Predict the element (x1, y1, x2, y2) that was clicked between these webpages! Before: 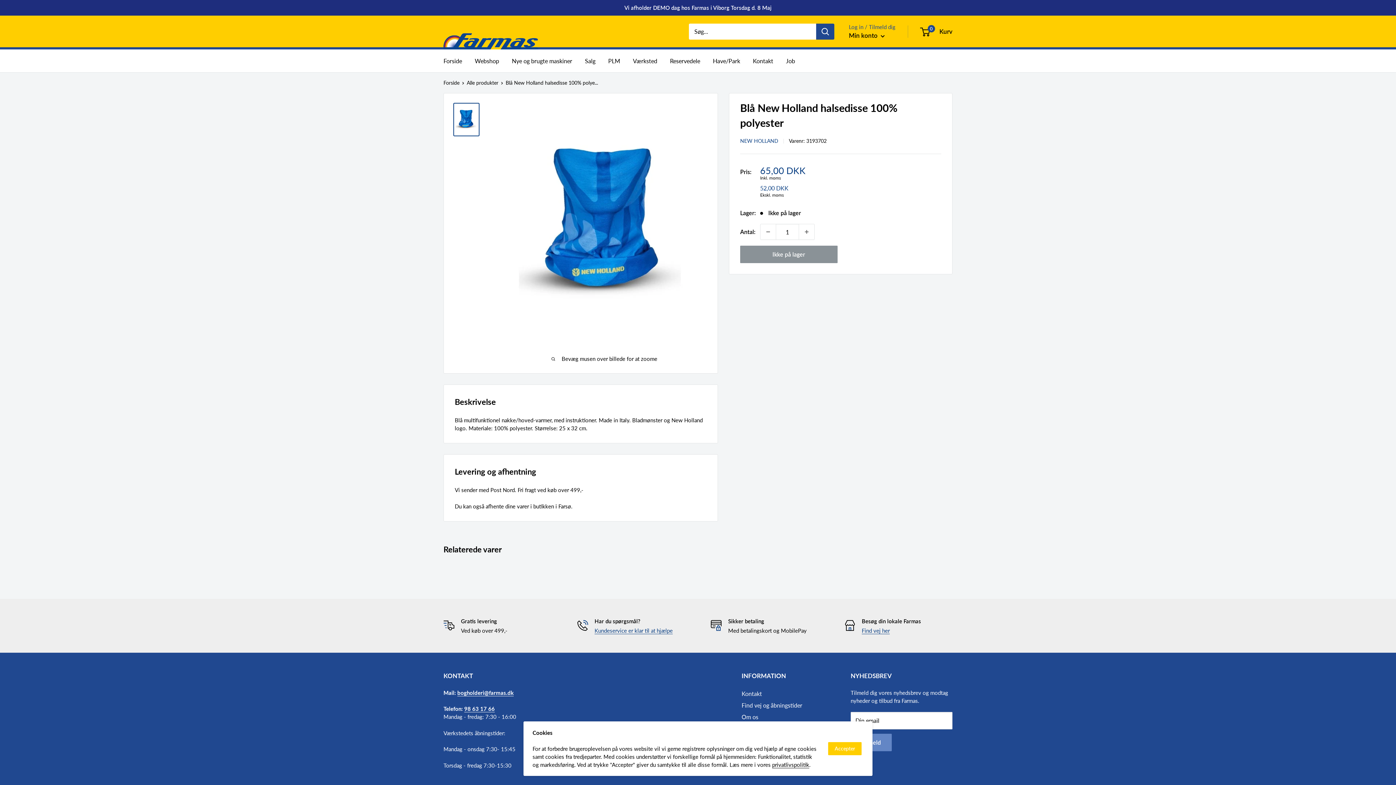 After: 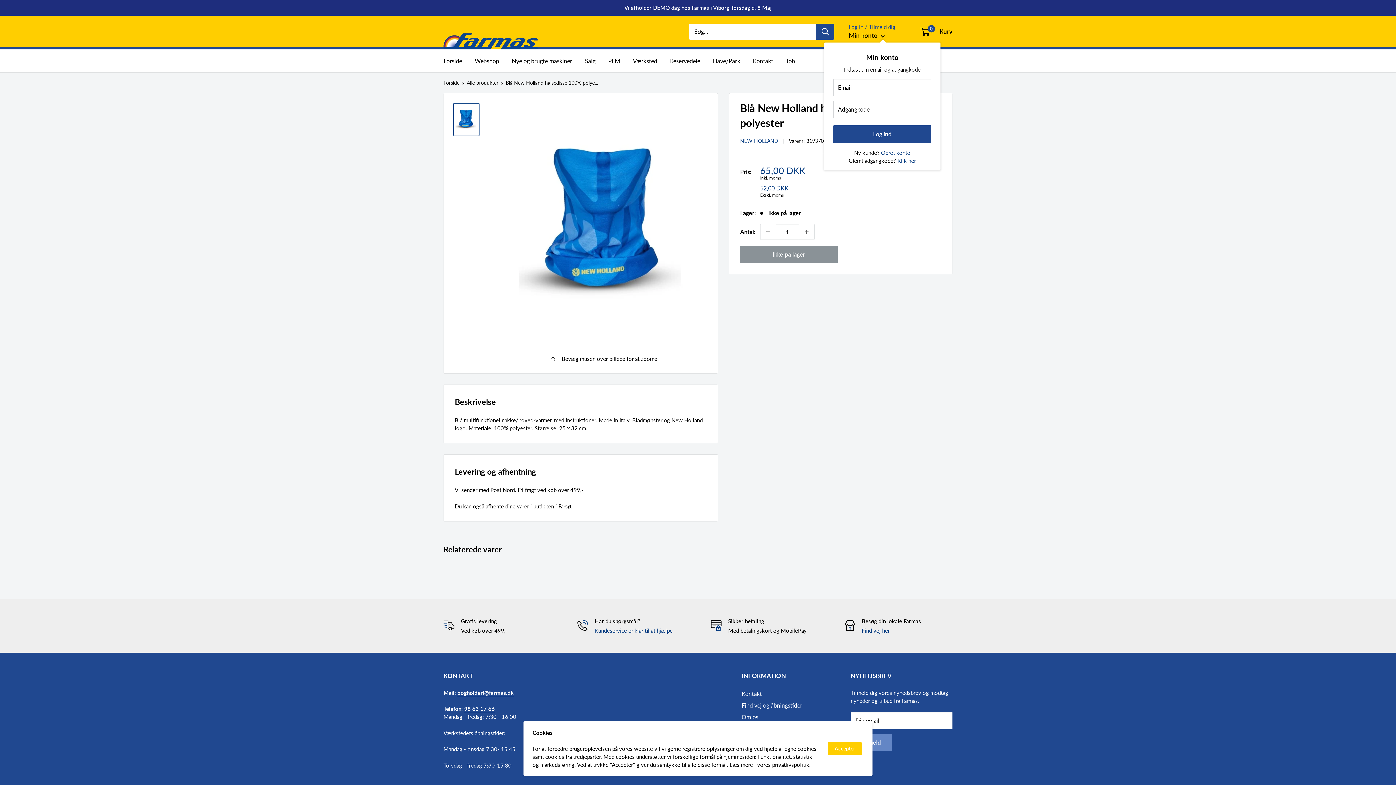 Action: label: Min konto  bbox: (849, 29, 885, 41)